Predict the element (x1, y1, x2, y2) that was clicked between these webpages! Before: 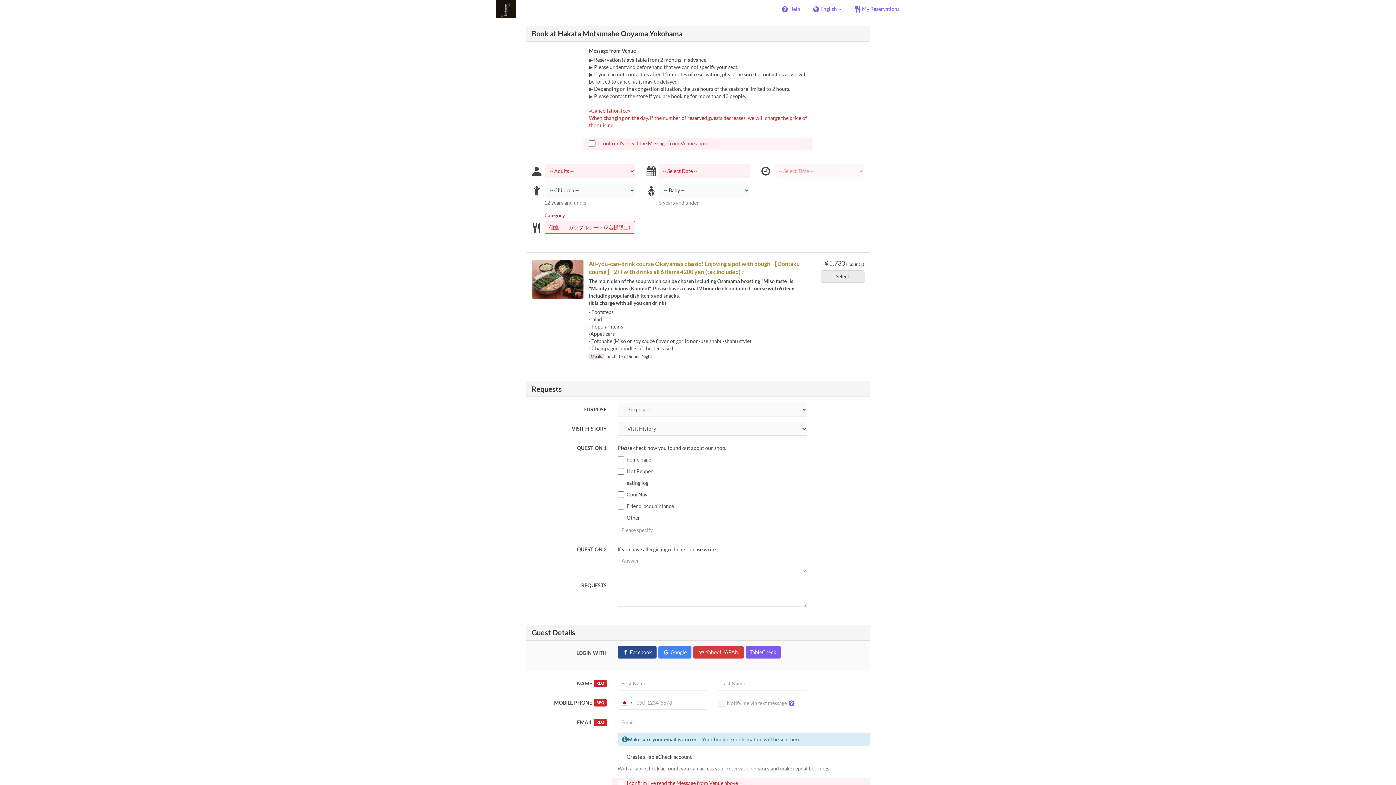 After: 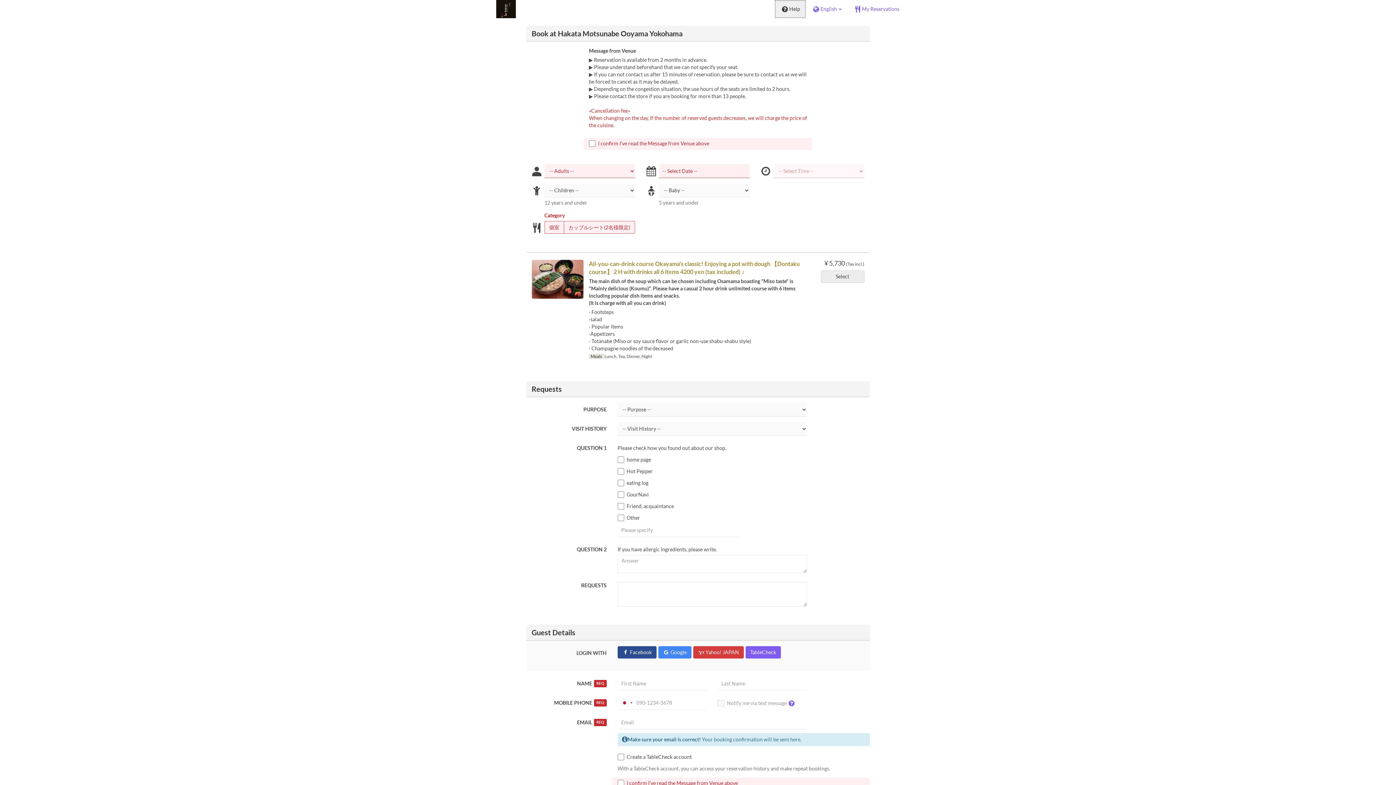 Action: bbox: (774, 0, 806, 18) label: Help